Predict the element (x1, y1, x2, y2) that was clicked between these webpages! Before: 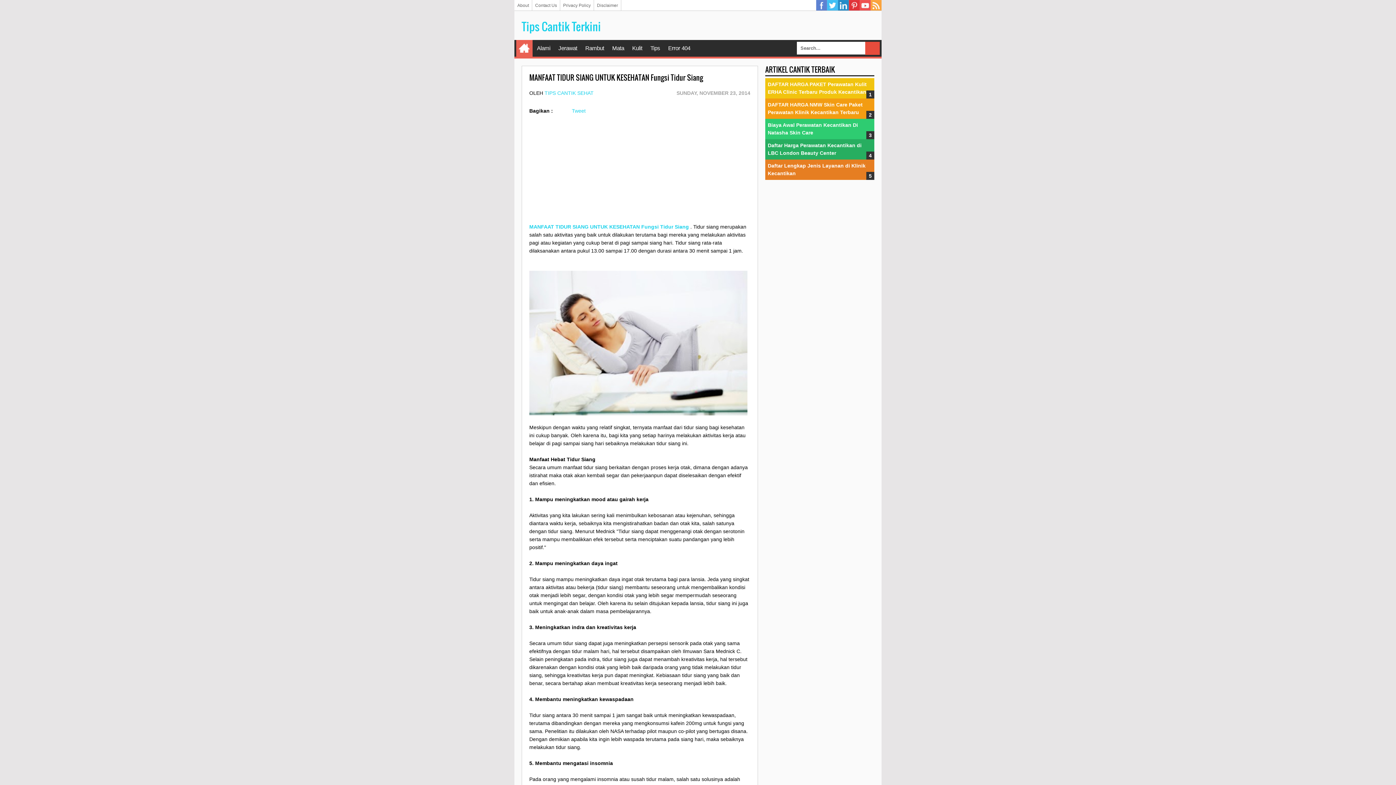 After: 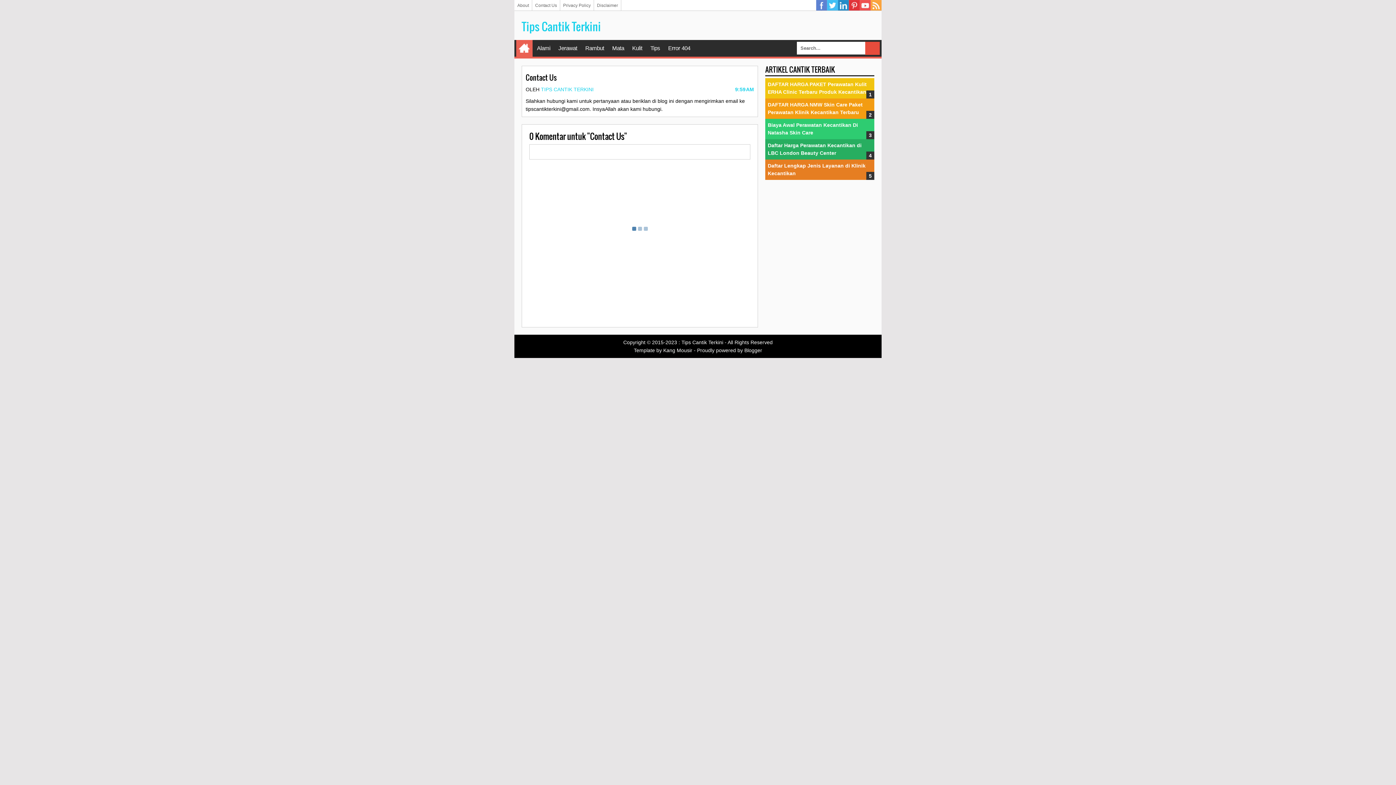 Action: bbox: (532, 0, 560, 10) label: Contact Us